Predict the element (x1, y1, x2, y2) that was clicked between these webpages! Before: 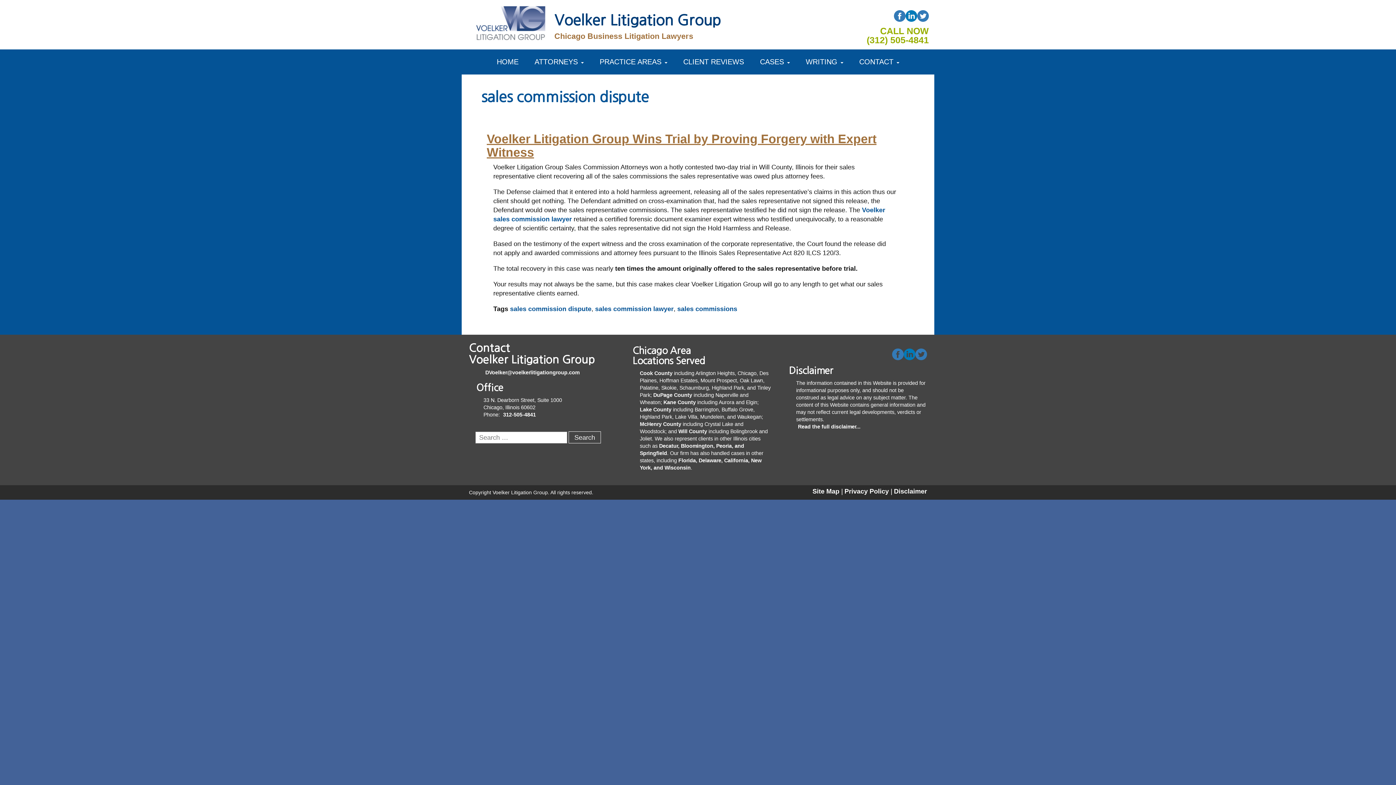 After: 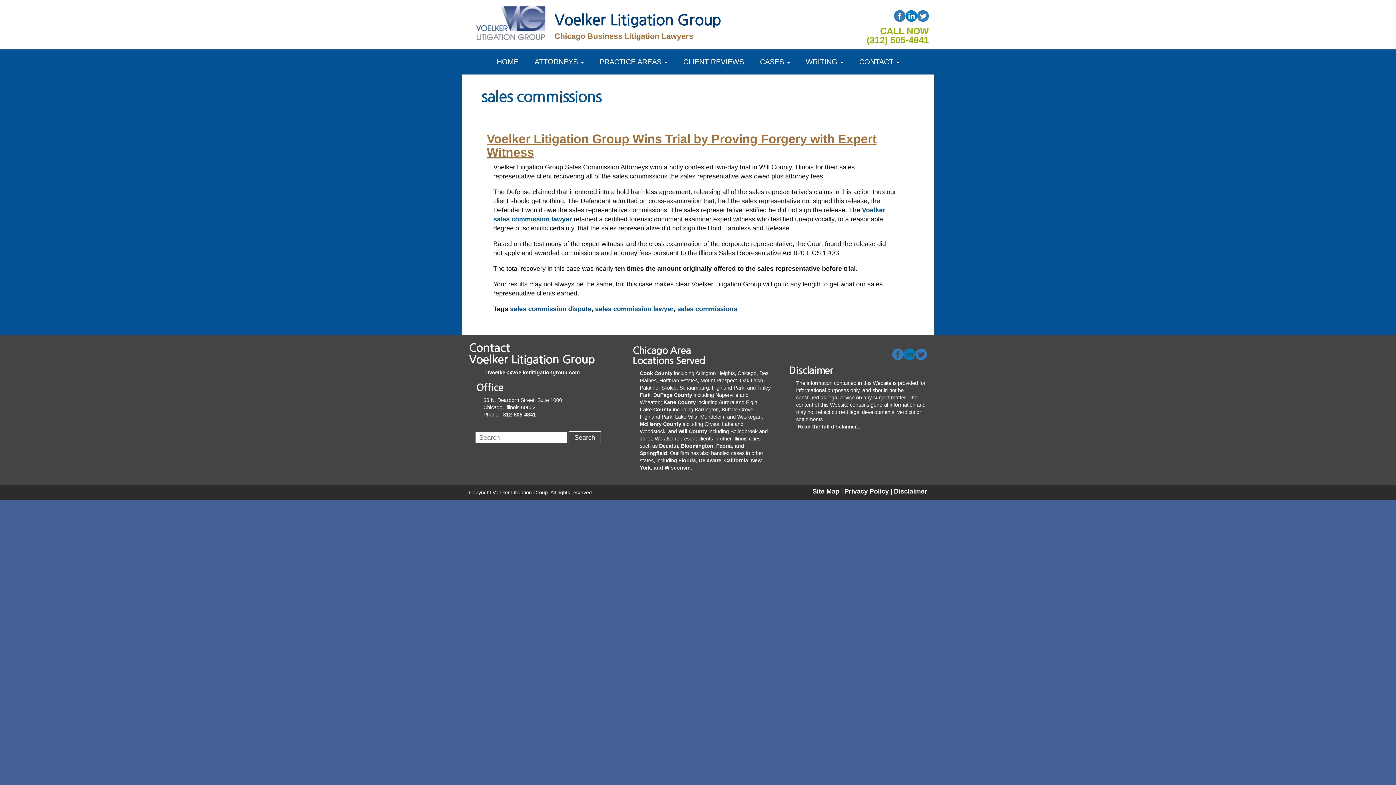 Action: label: sales commissions bbox: (677, 305, 737, 312)